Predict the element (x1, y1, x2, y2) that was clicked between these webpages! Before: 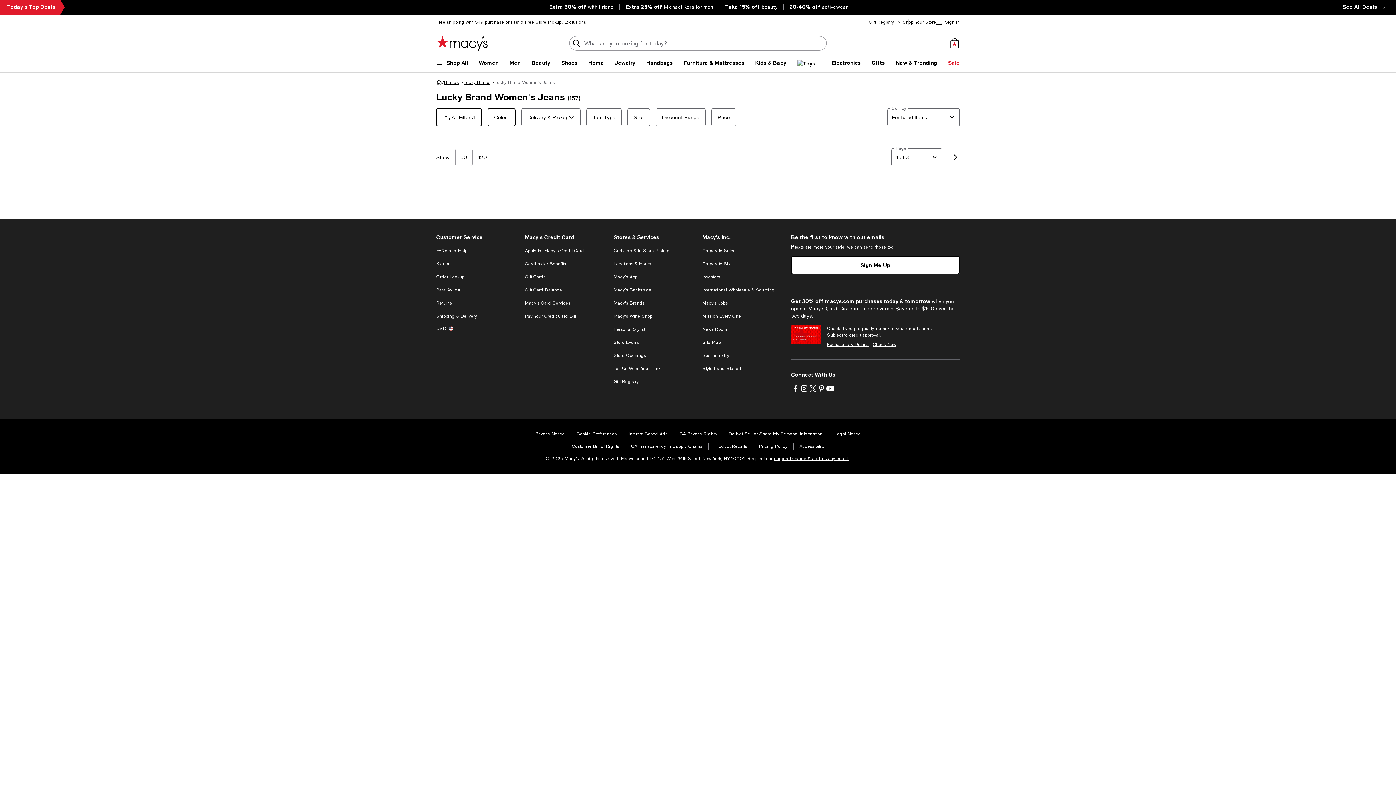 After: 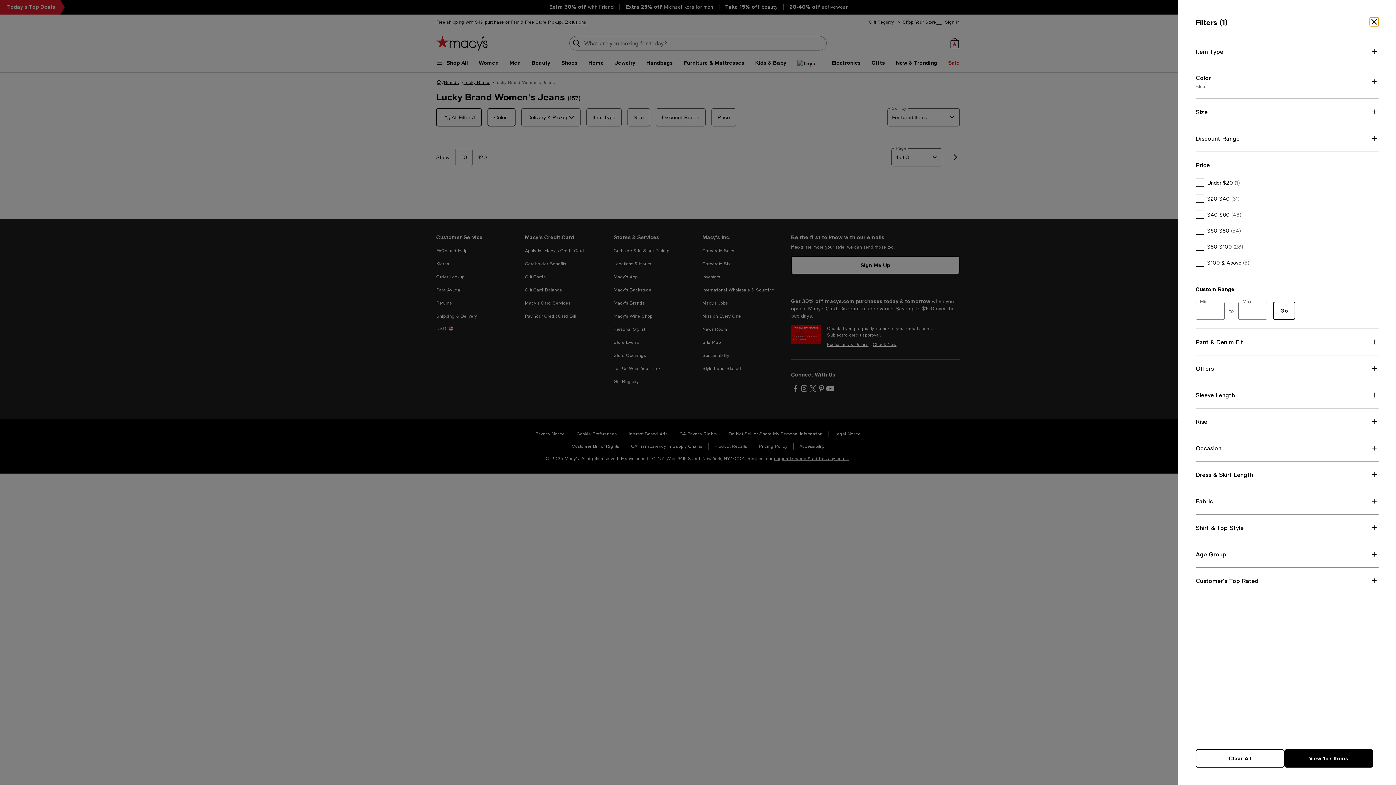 Action: bbox: (711, 108, 736, 126) label: Price